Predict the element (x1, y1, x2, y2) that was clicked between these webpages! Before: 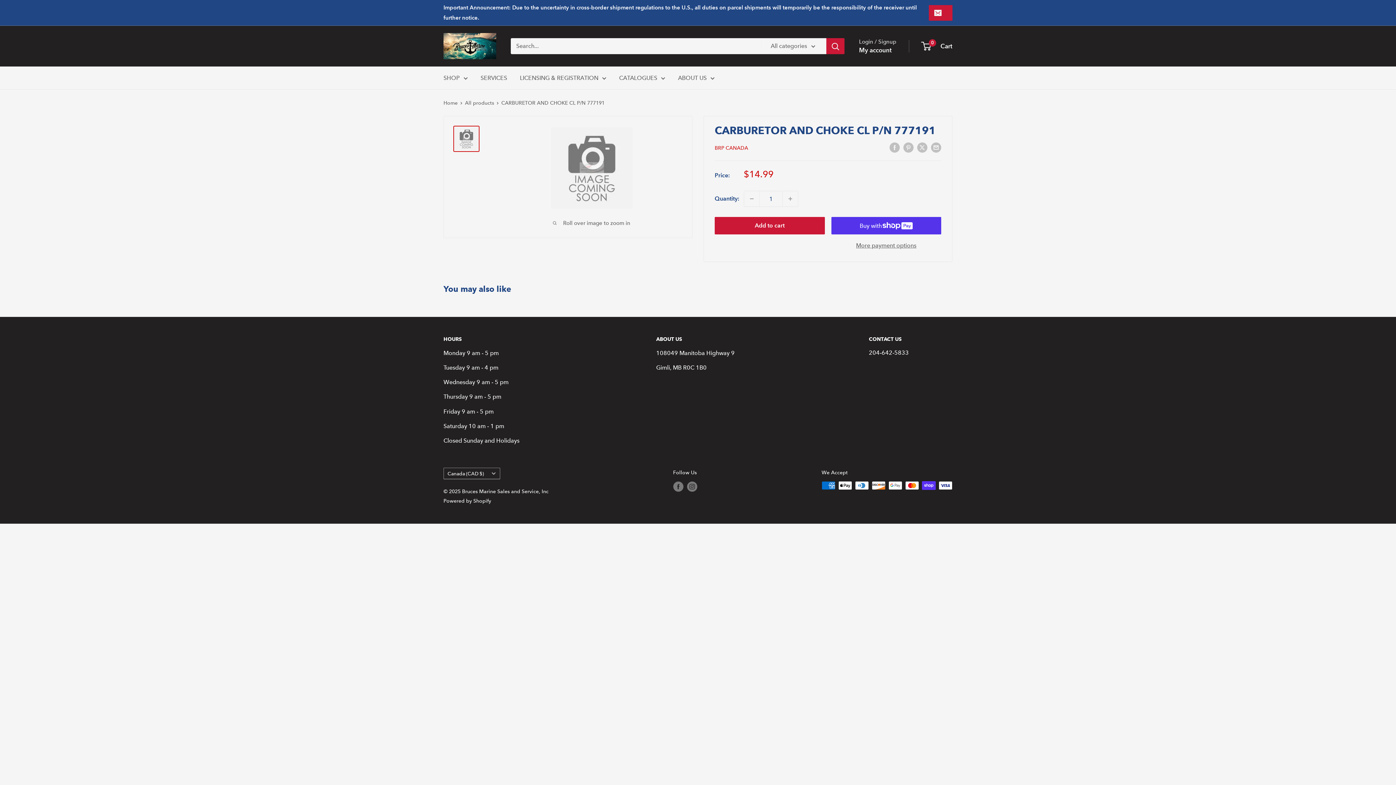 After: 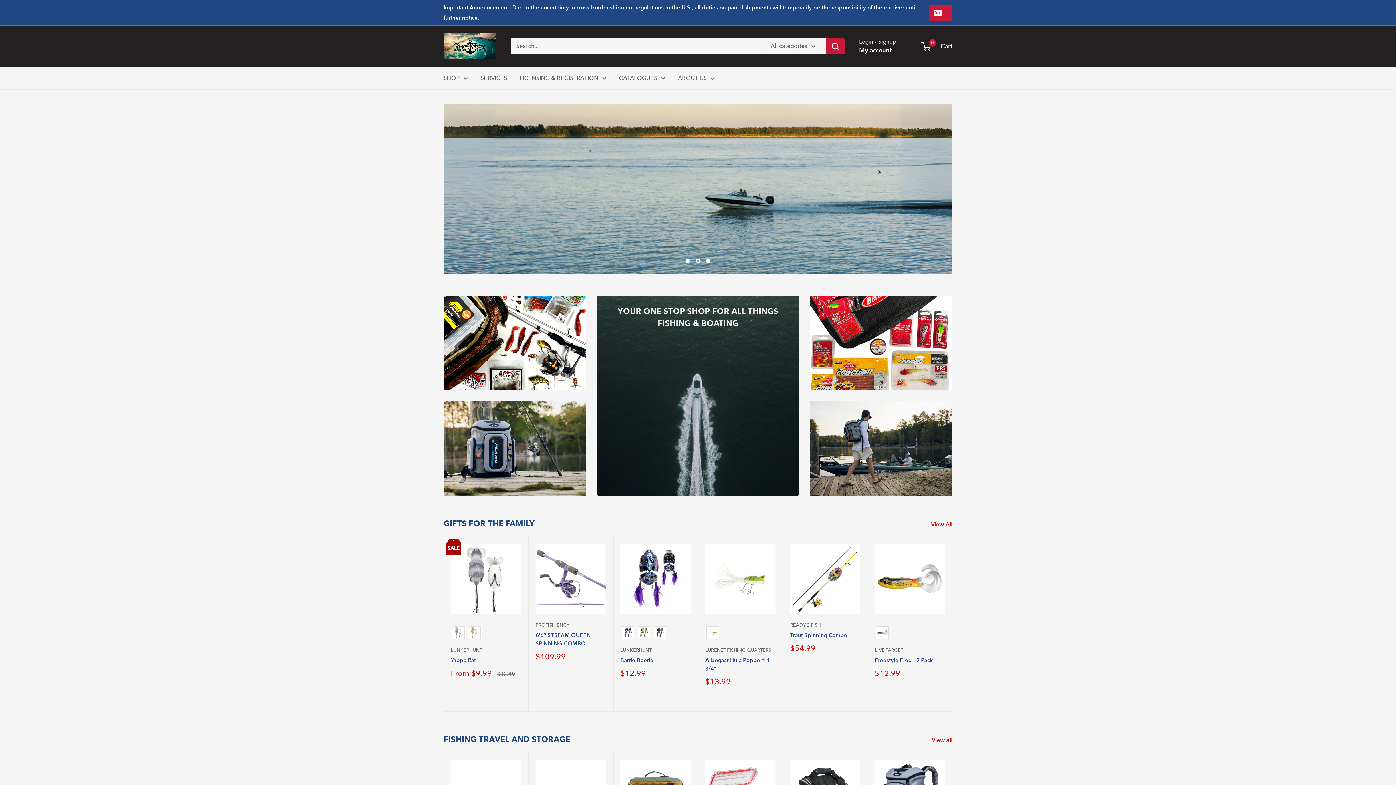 Action: label: Bruces Marine Sales and Service, Inc bbox: (443, 33, 496, 59)